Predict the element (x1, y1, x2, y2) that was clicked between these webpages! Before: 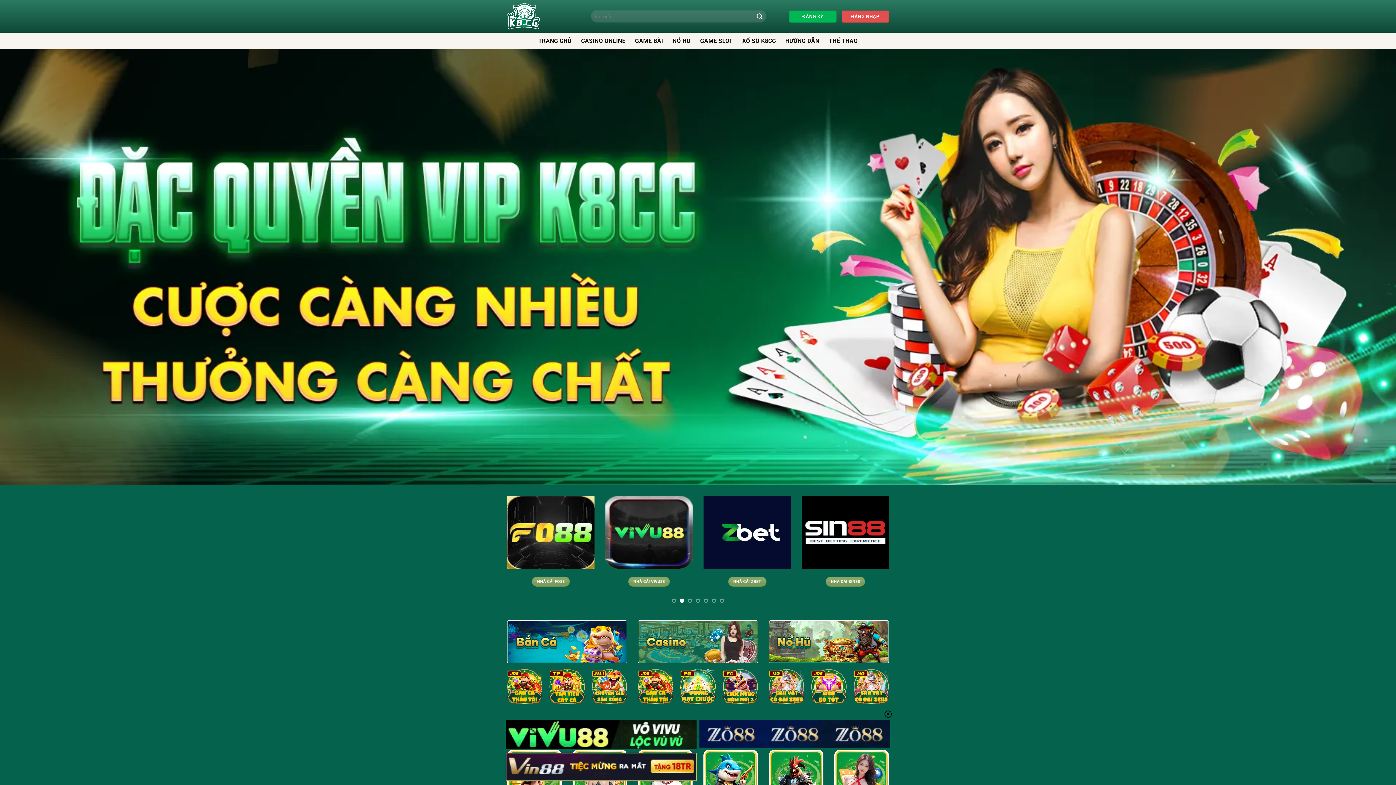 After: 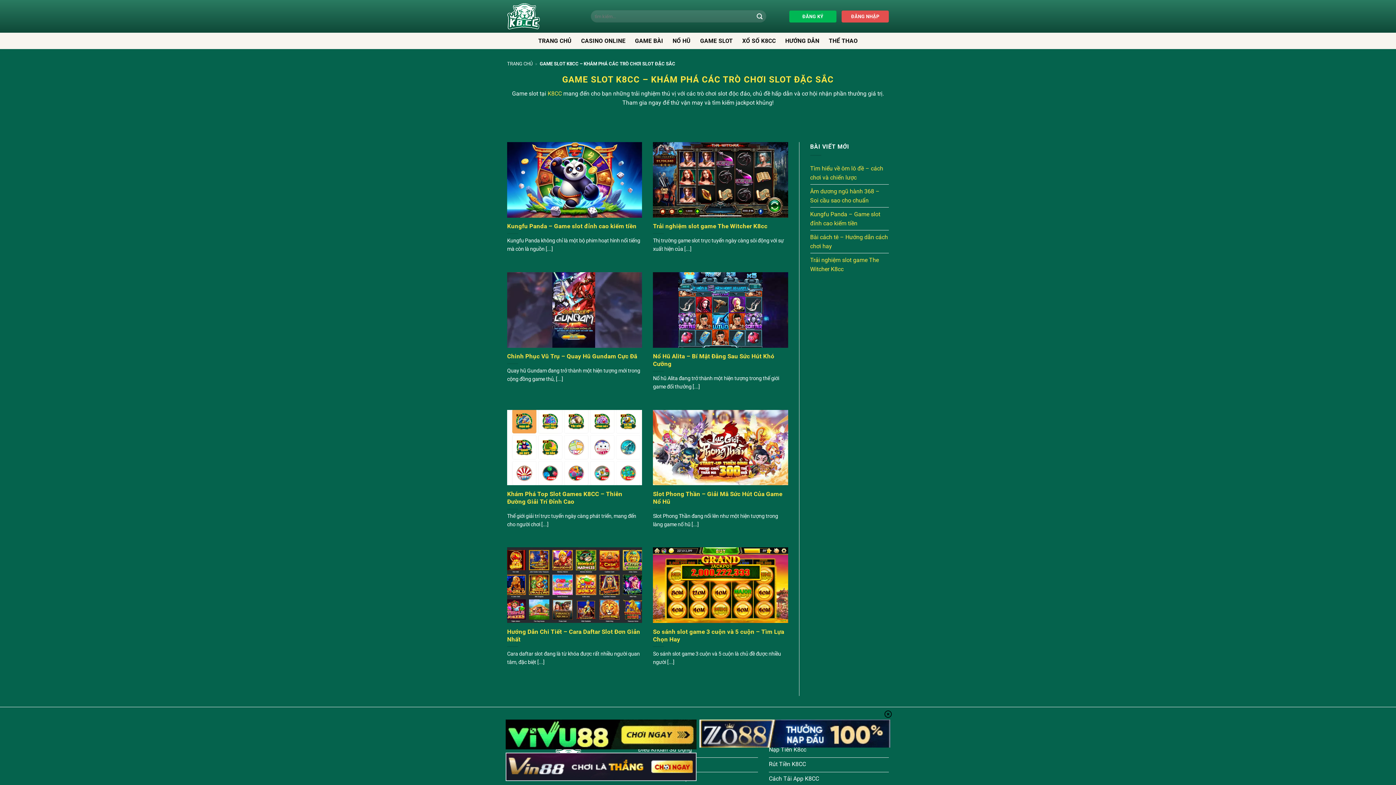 Action: bbox: (700, 34, 732, 47) label: GAME SLOT